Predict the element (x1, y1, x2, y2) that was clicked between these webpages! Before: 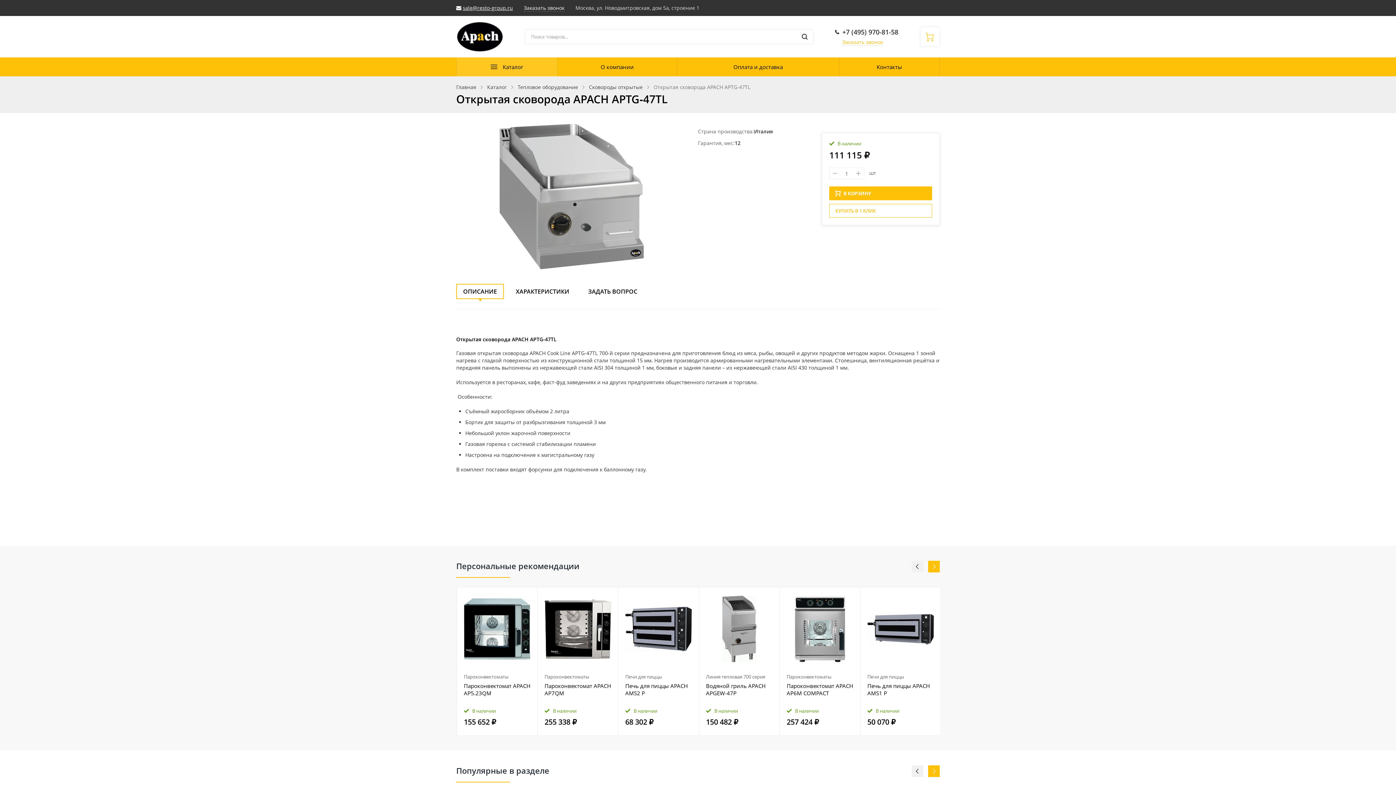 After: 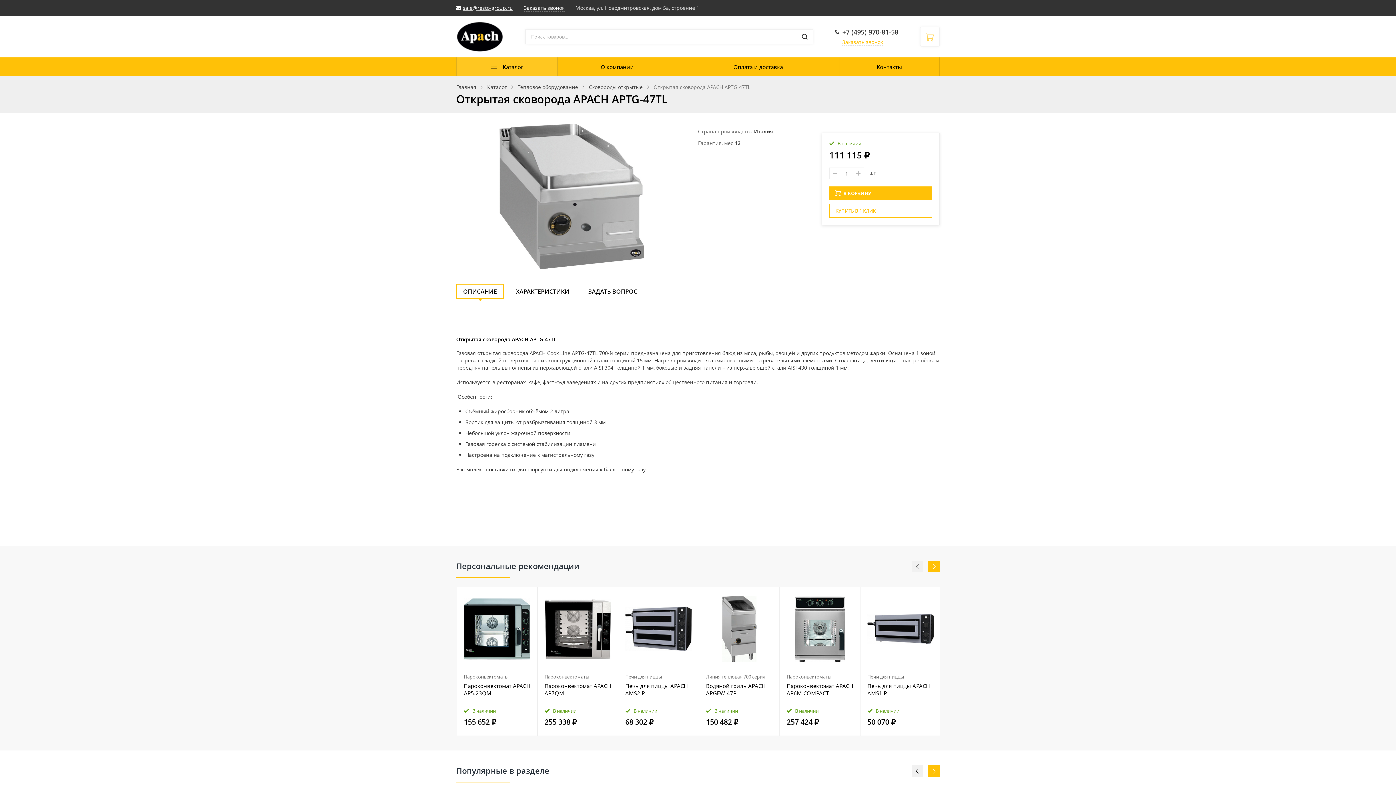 Action: bbox: (912, 561, 923, 572)